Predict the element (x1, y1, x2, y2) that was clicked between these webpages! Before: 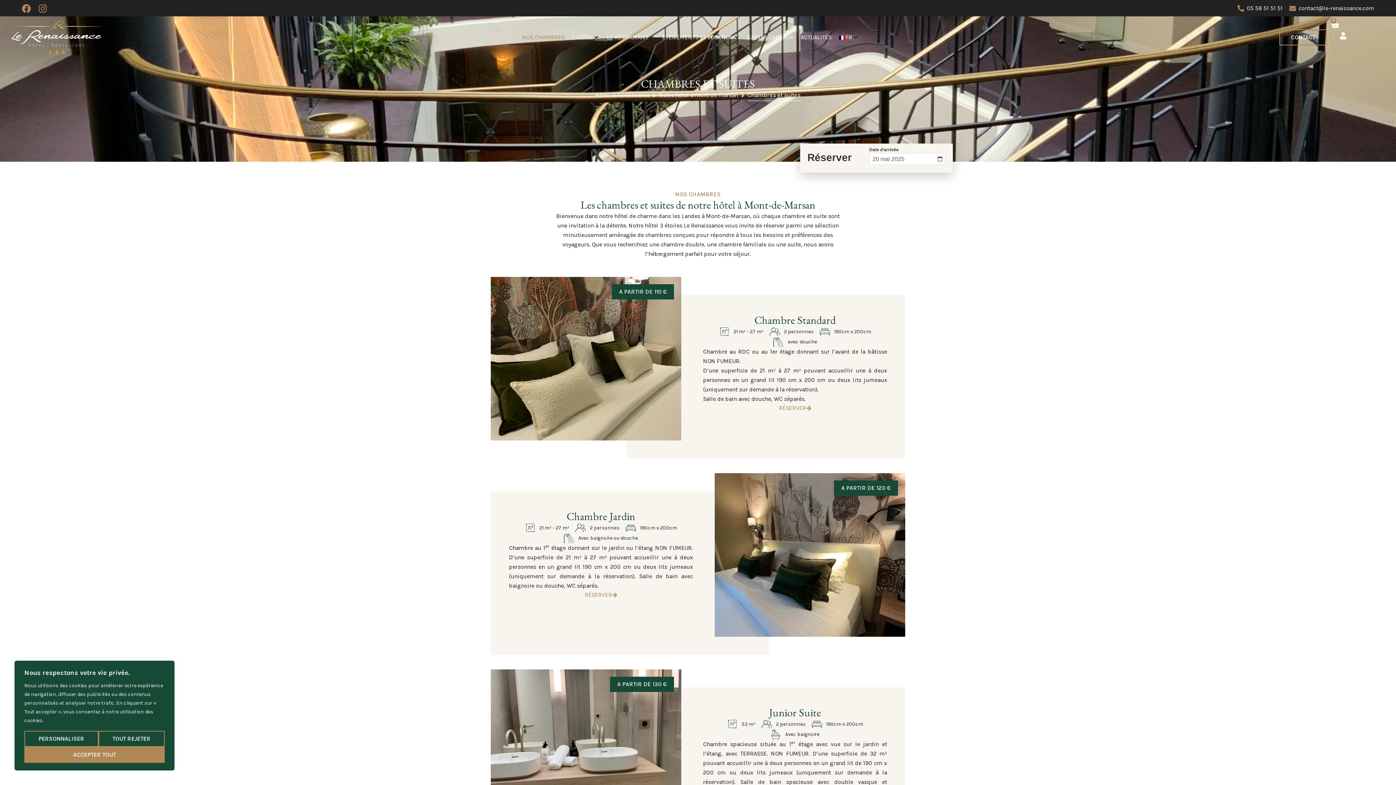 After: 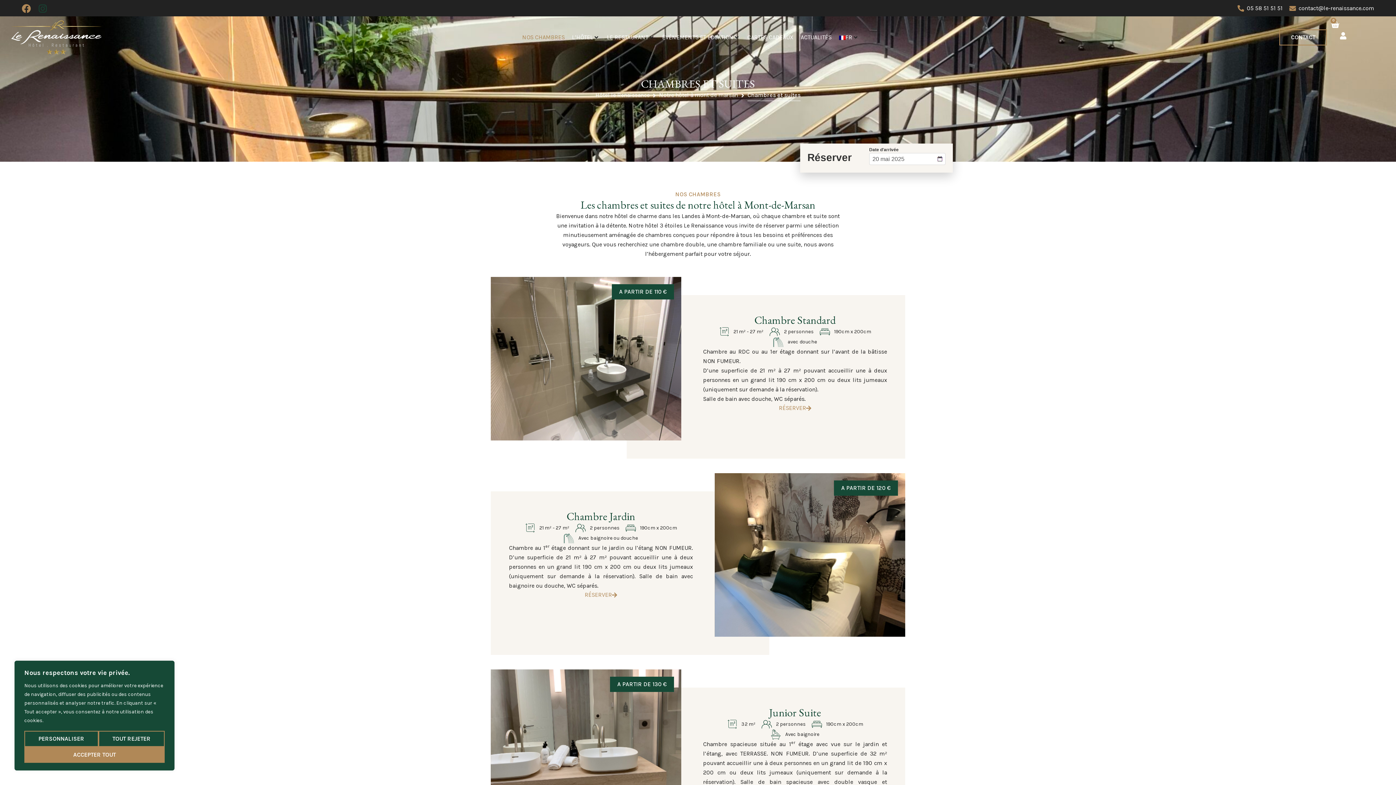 Action: bbox: (38, 3, 47, 12) label: Instagram